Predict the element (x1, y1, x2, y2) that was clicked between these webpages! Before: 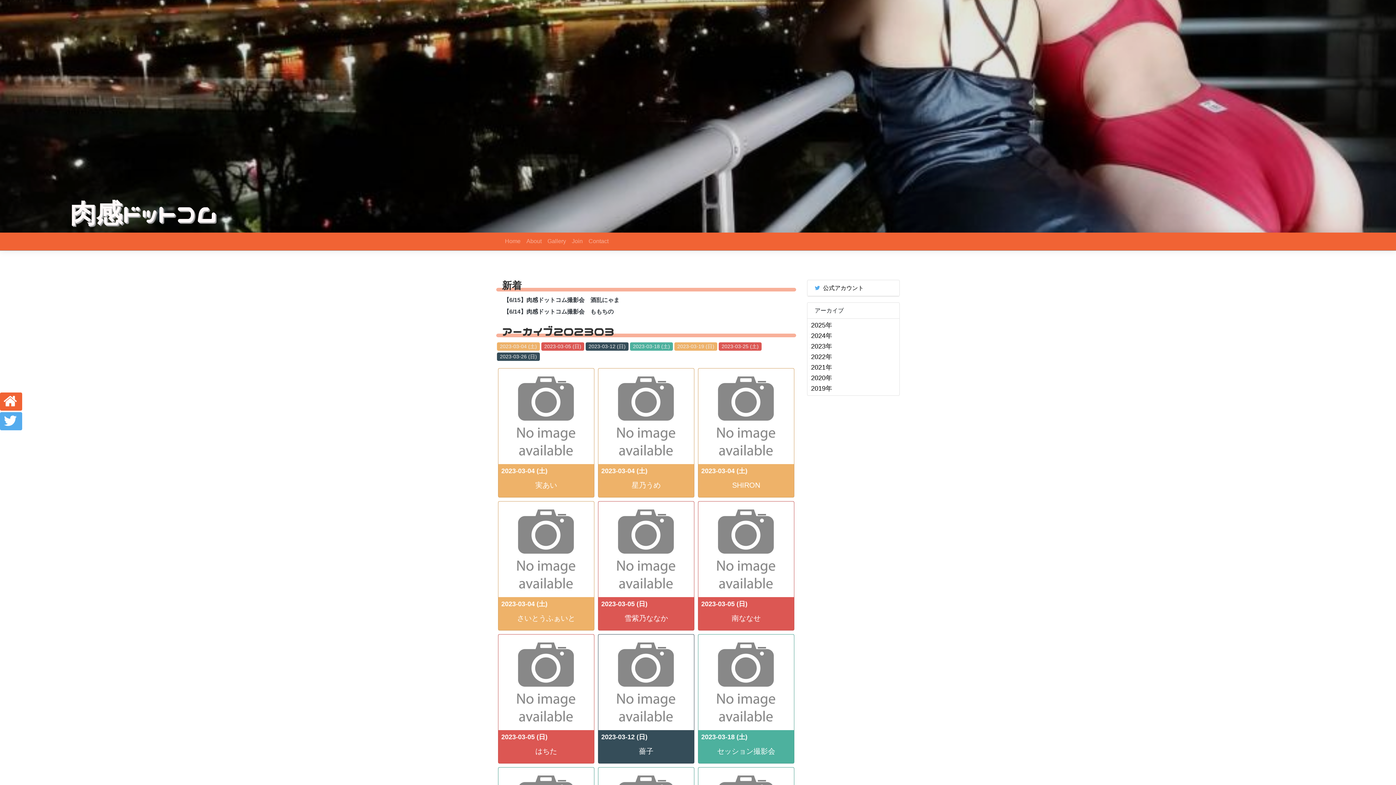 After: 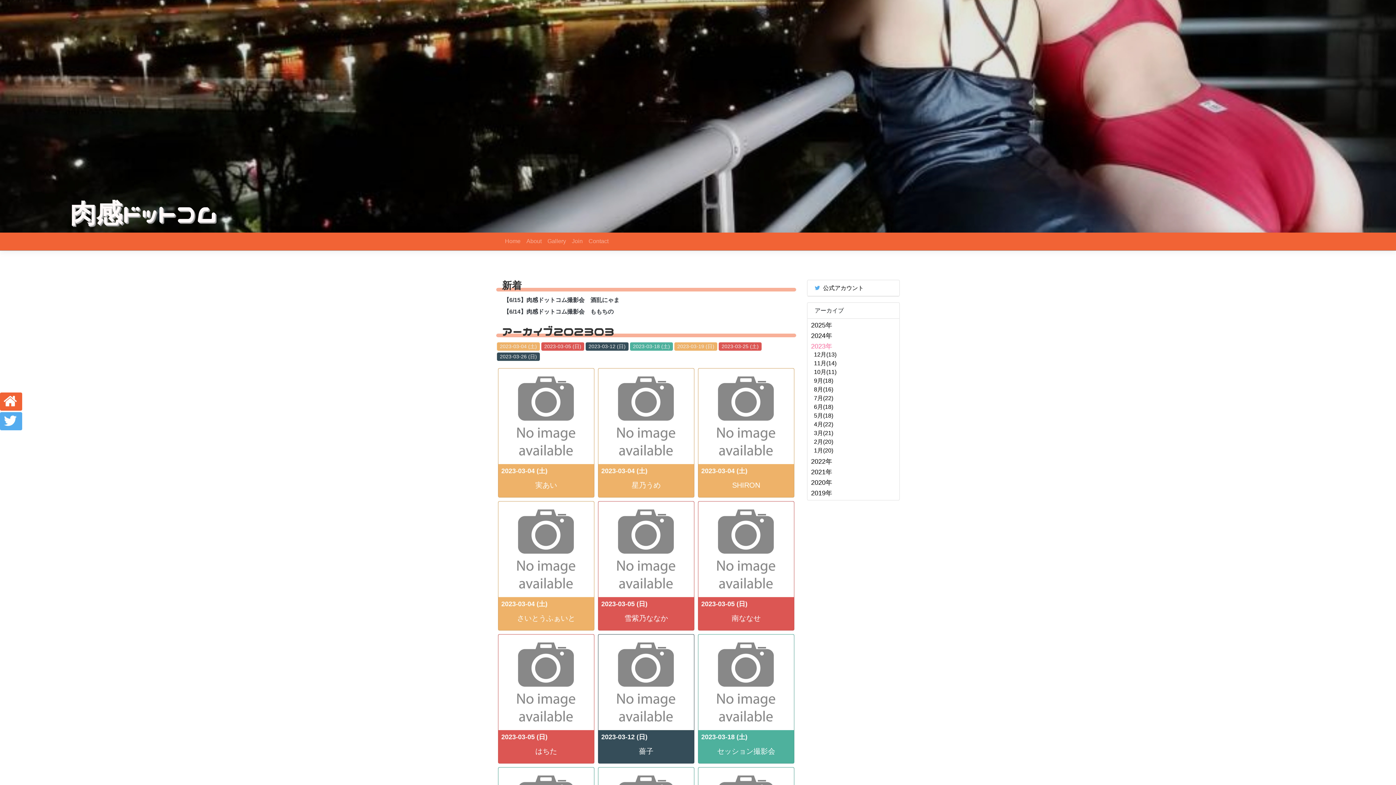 Action: label: 2023年 bbox: (811, 341, 832, 352)